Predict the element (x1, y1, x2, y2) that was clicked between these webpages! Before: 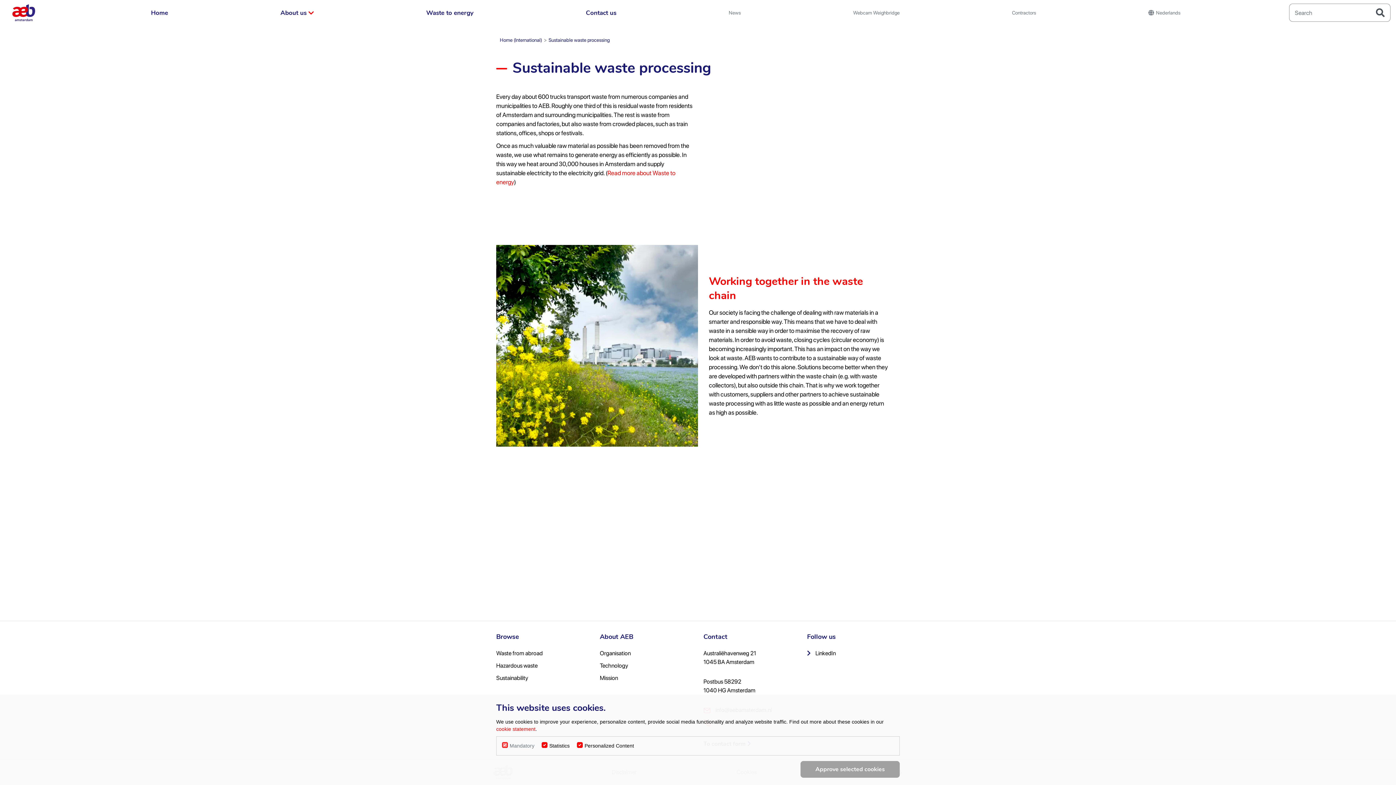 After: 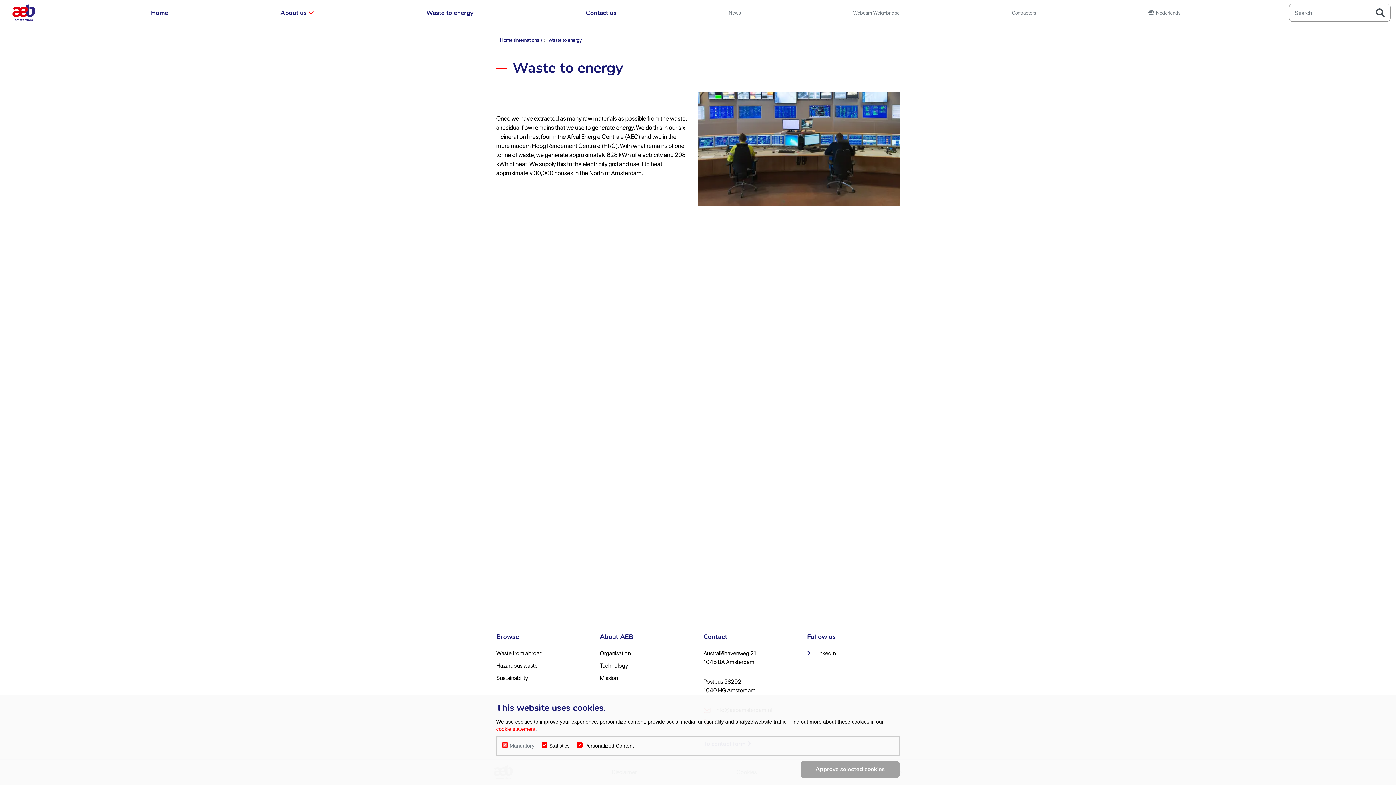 Action: label: Waste to energy bbox: (422, 0, 477, 25)